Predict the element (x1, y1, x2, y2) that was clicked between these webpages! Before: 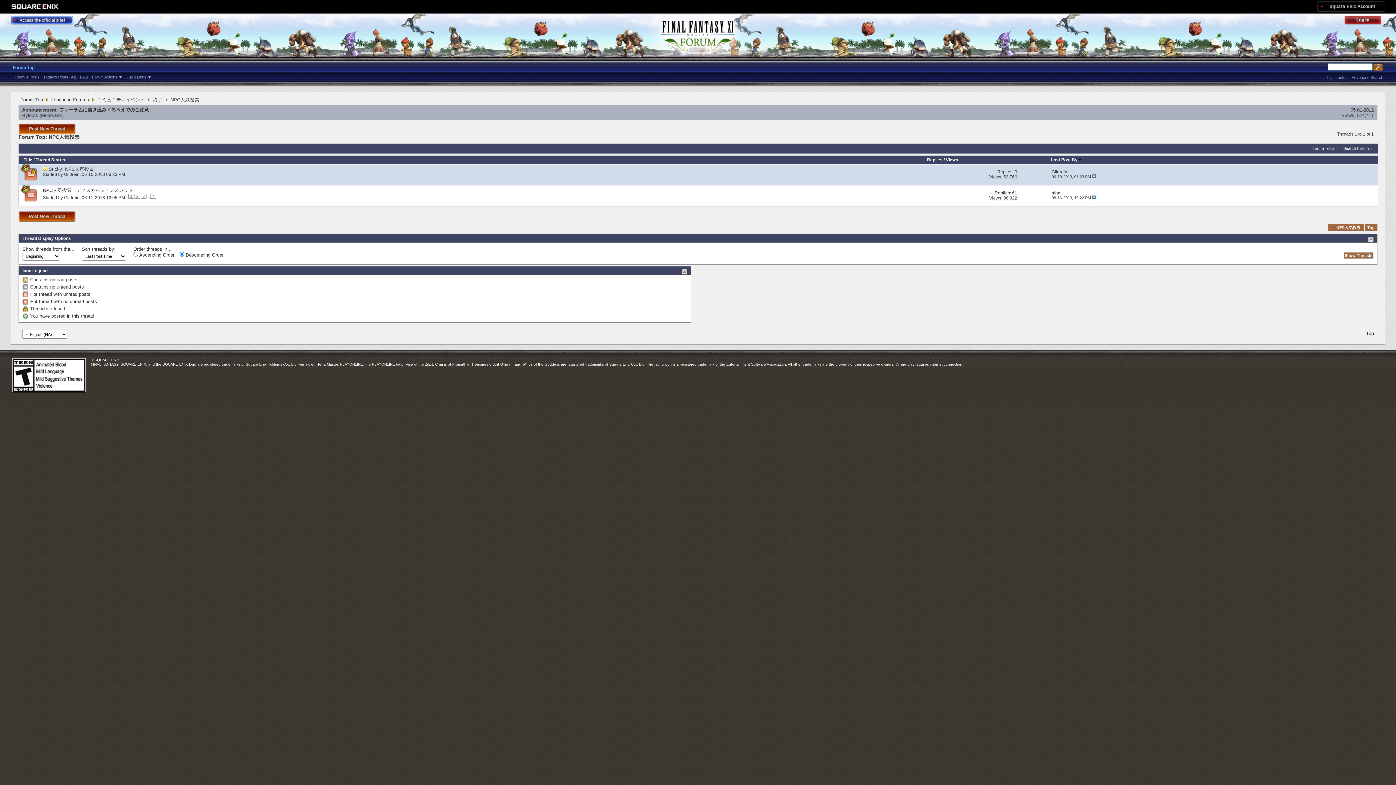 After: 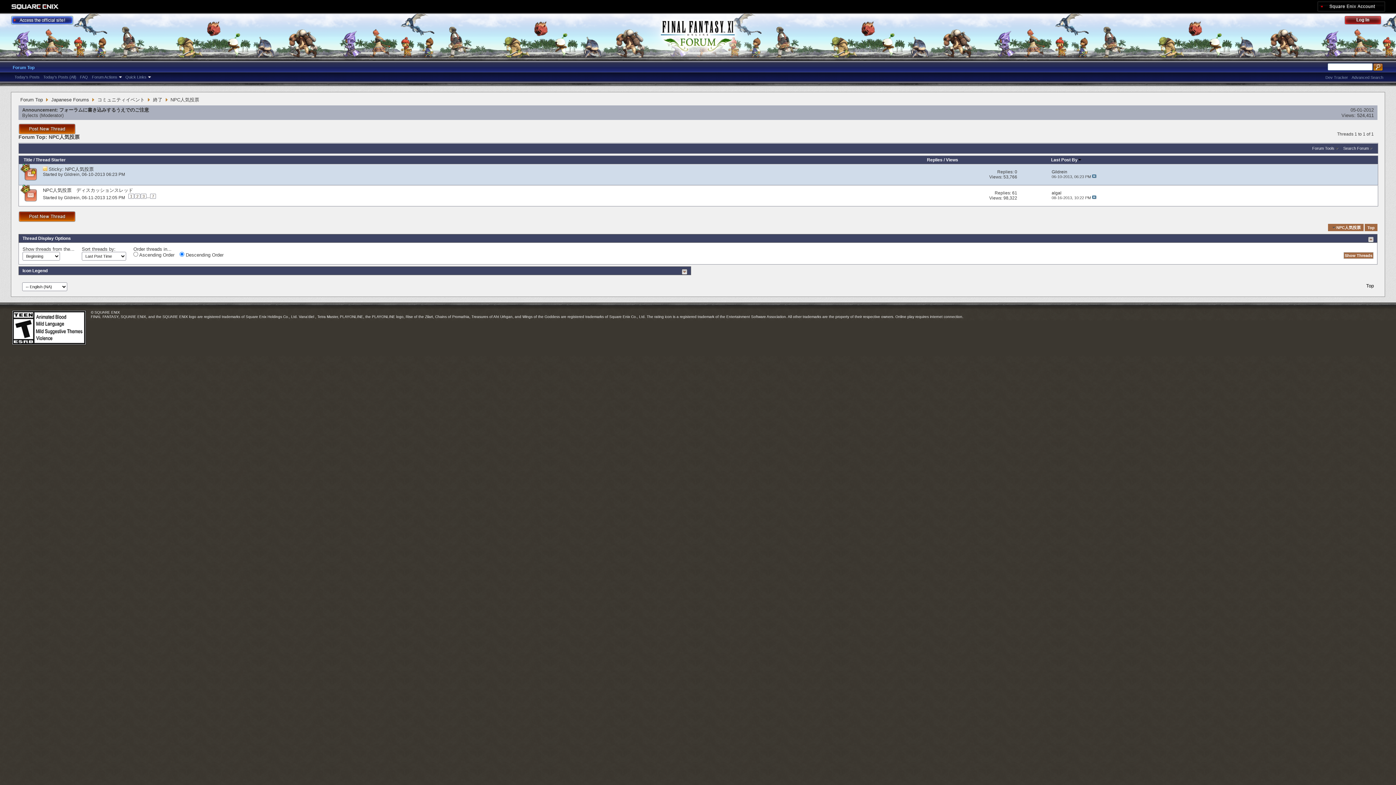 Action: bbox: (681, 268, 687, 274)